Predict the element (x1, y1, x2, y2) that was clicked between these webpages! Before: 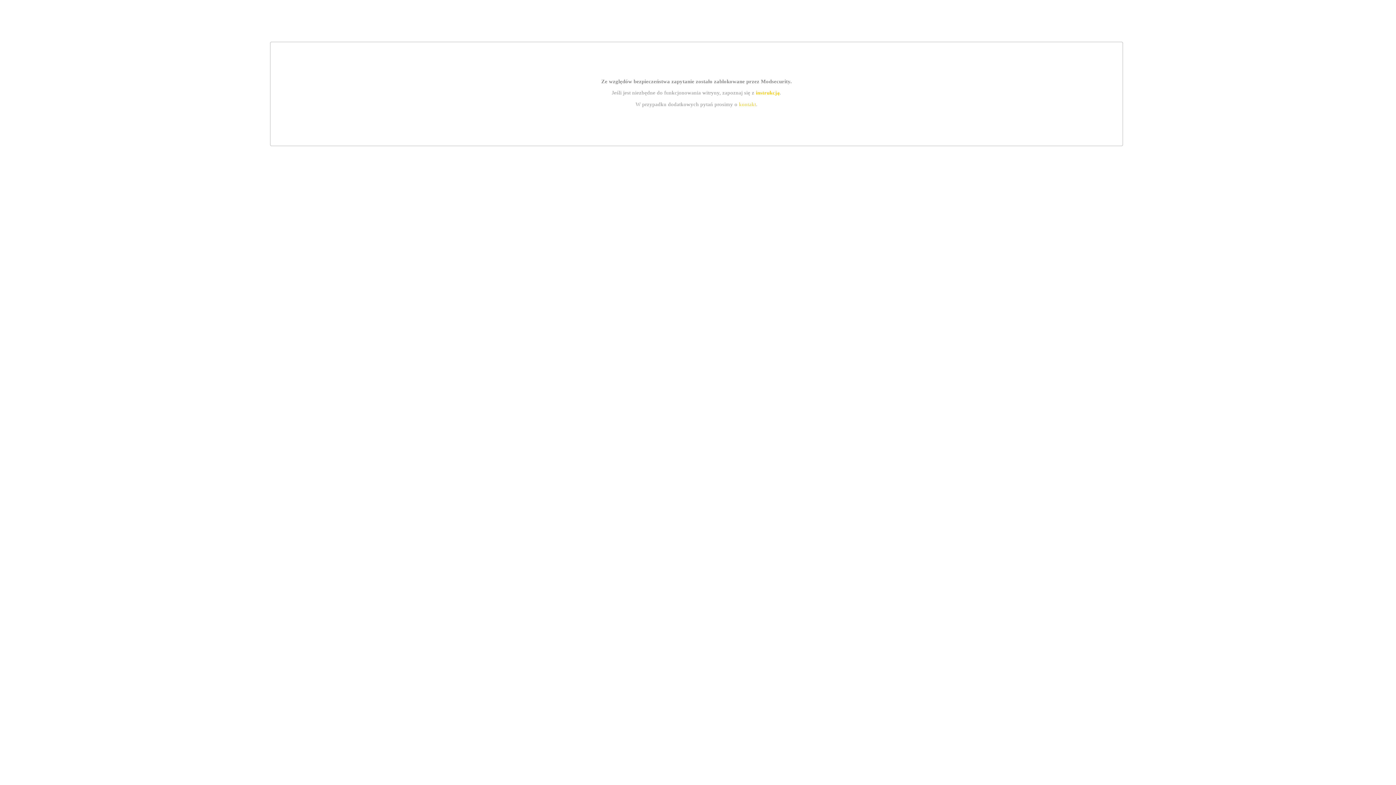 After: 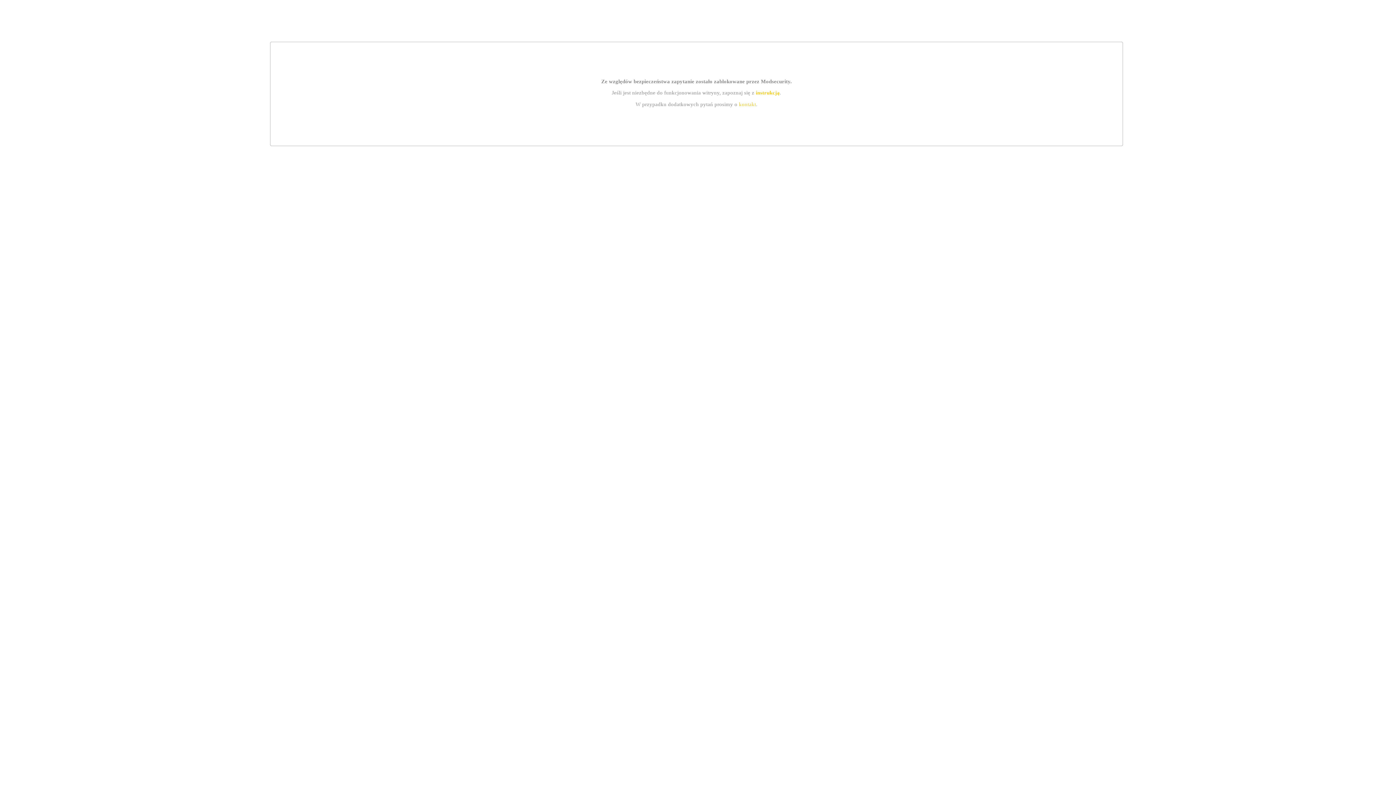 Action: label: instrukcją bbox: (755, 89, 779, 95)